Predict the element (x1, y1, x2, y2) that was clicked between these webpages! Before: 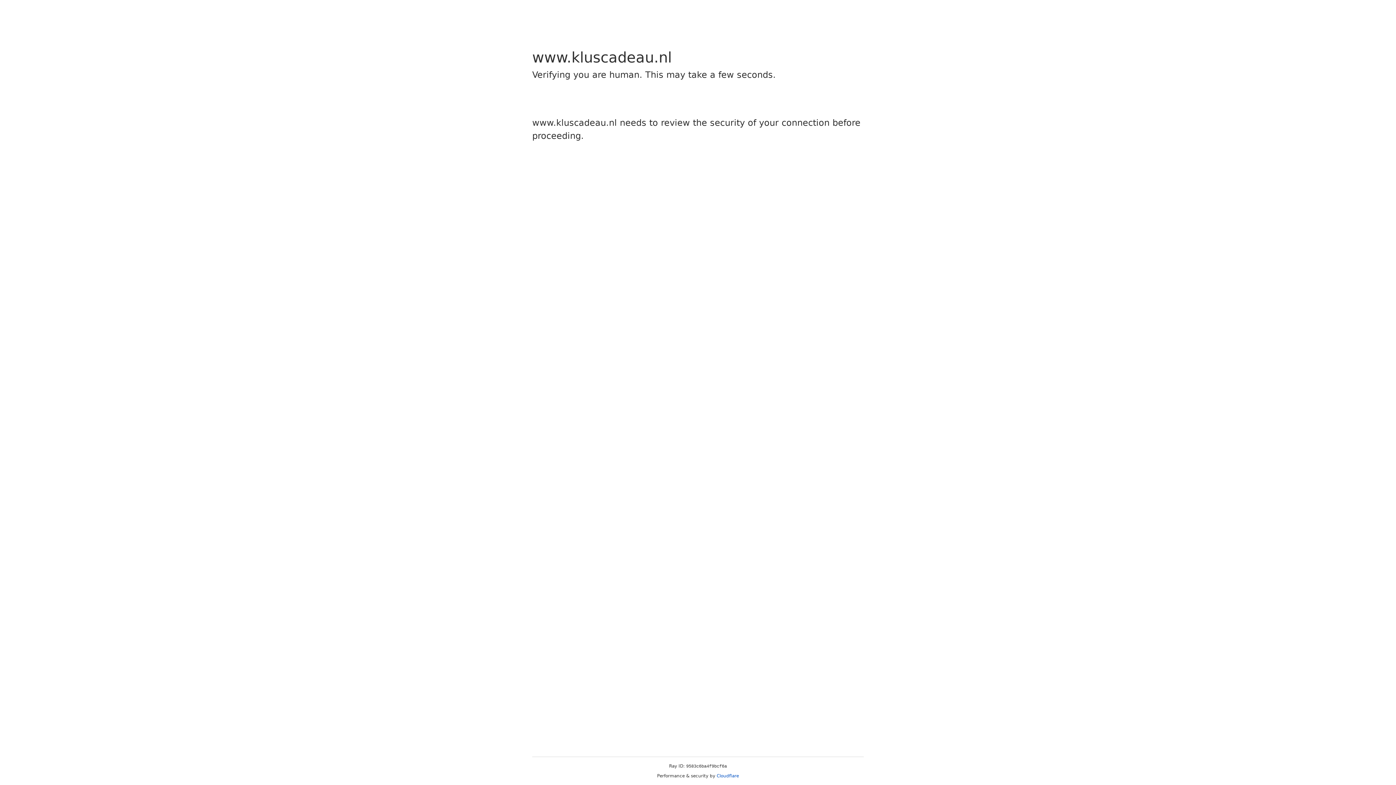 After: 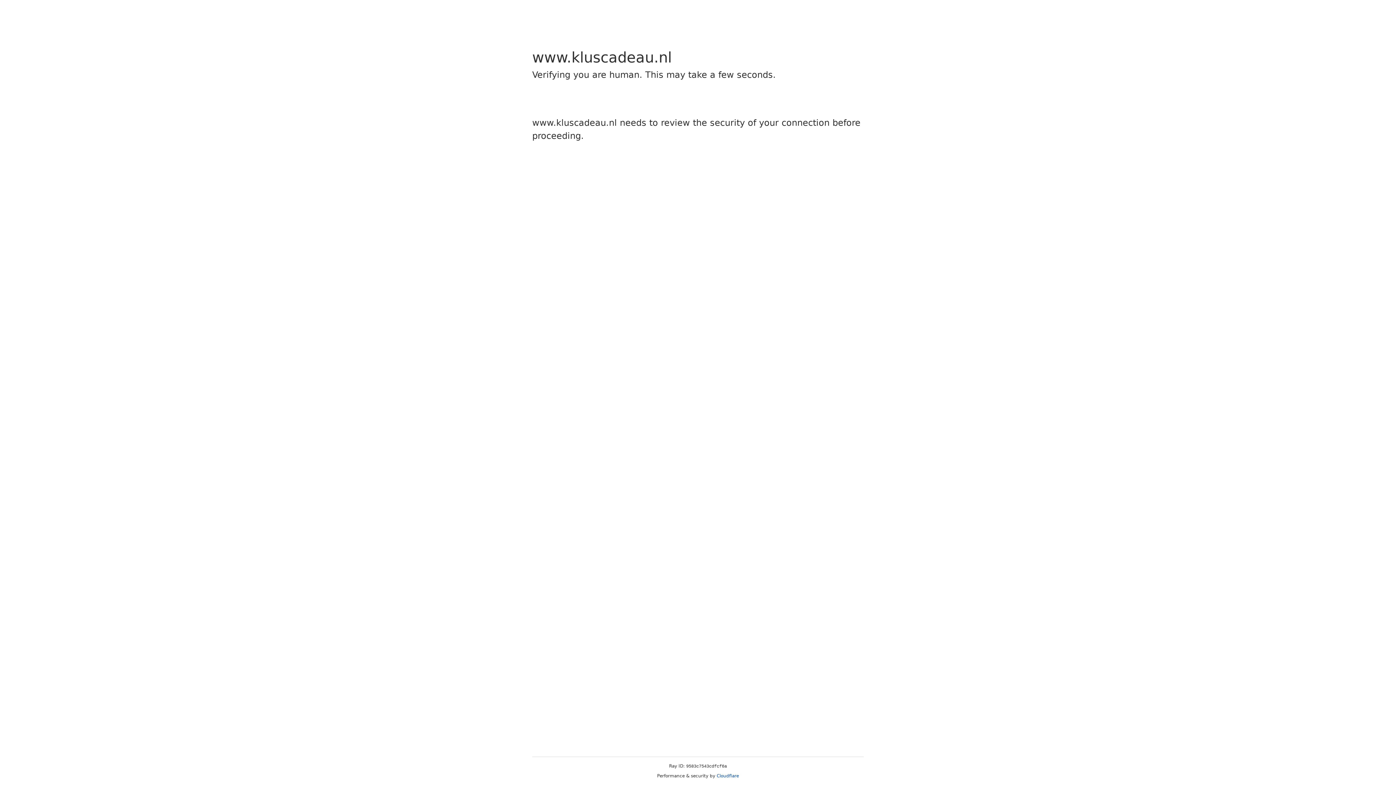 Action: bbox: (716, 773, 739, 778) label: Cloudflare